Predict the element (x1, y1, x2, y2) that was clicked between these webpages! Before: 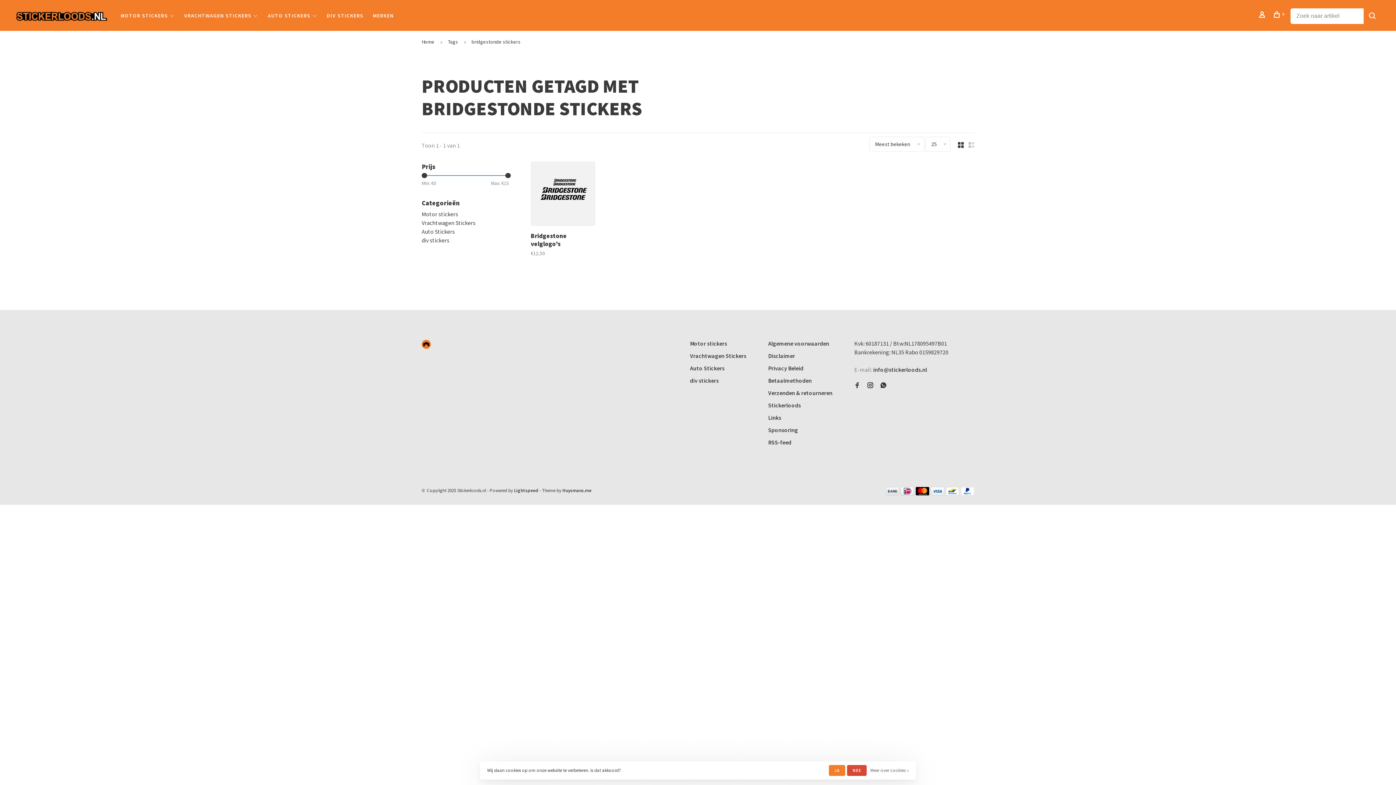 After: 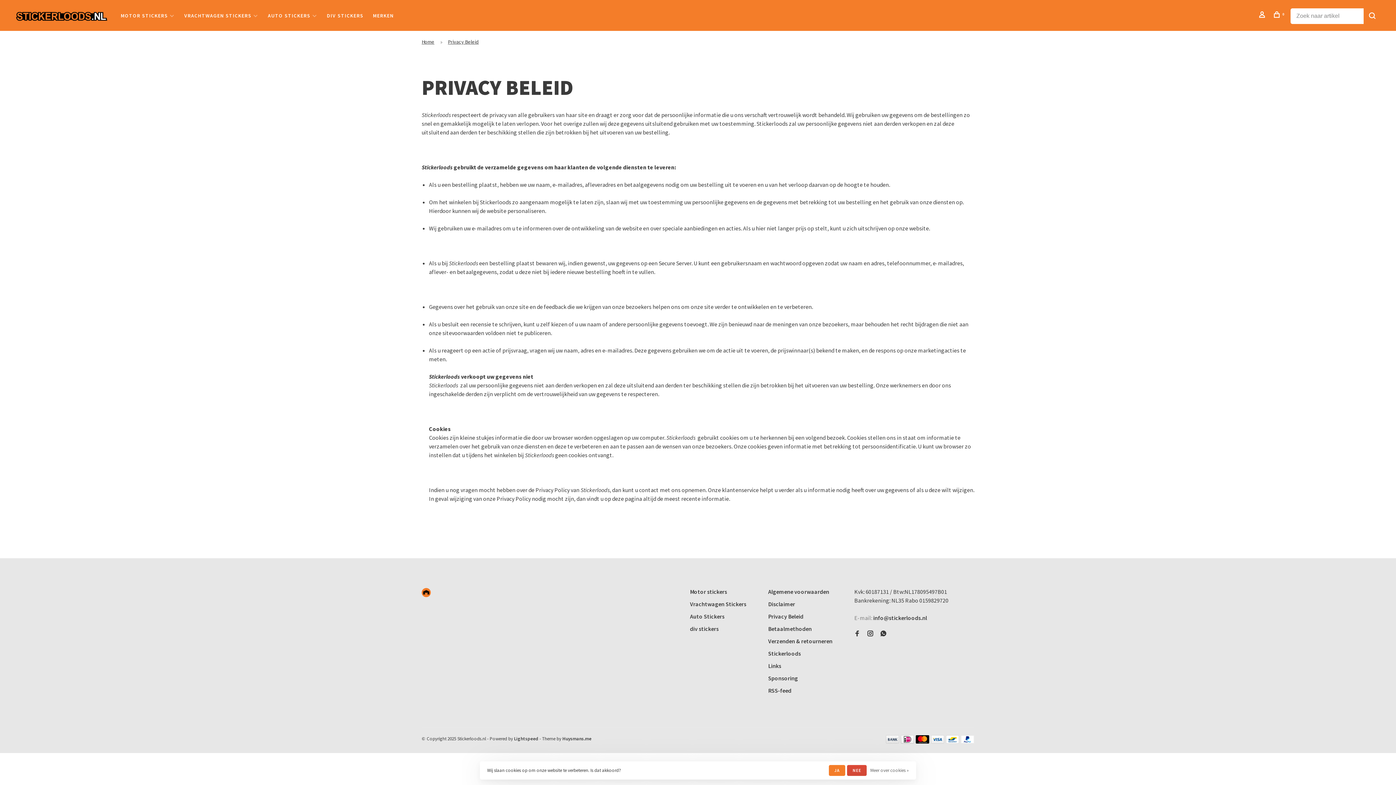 Action: label: Privacy Beleid bbox: (768, 364, 803, 372)